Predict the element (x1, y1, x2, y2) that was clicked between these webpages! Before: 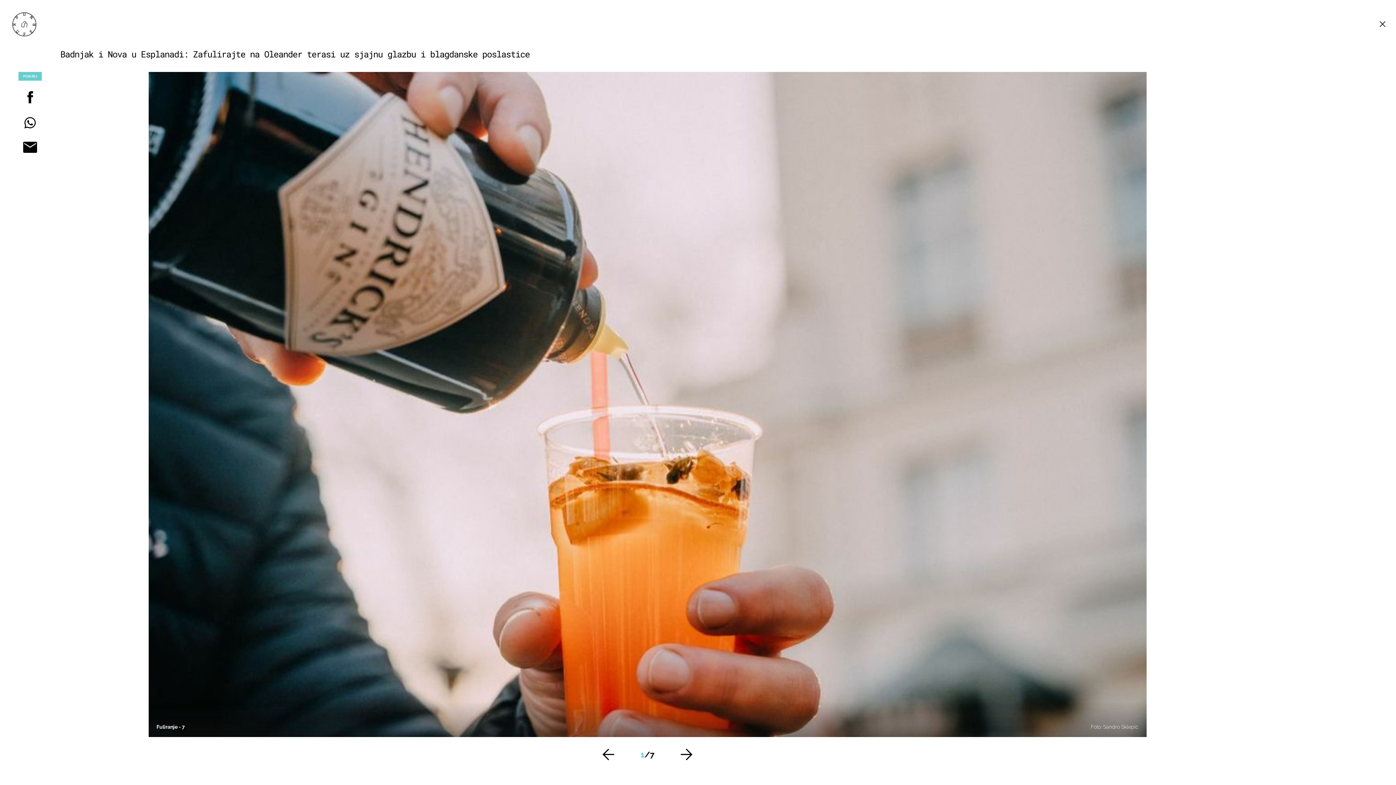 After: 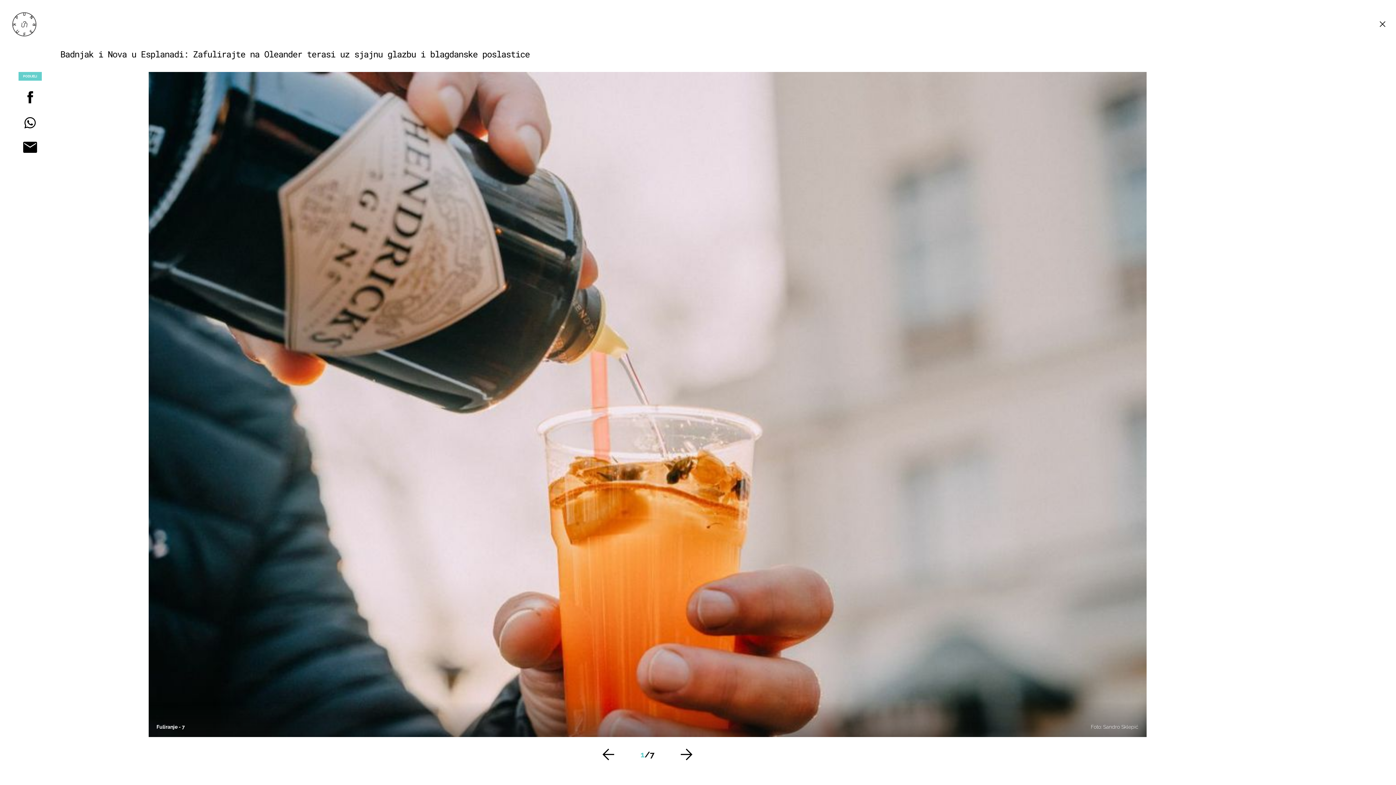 Action: bbox: (0, 138, 60, 155)